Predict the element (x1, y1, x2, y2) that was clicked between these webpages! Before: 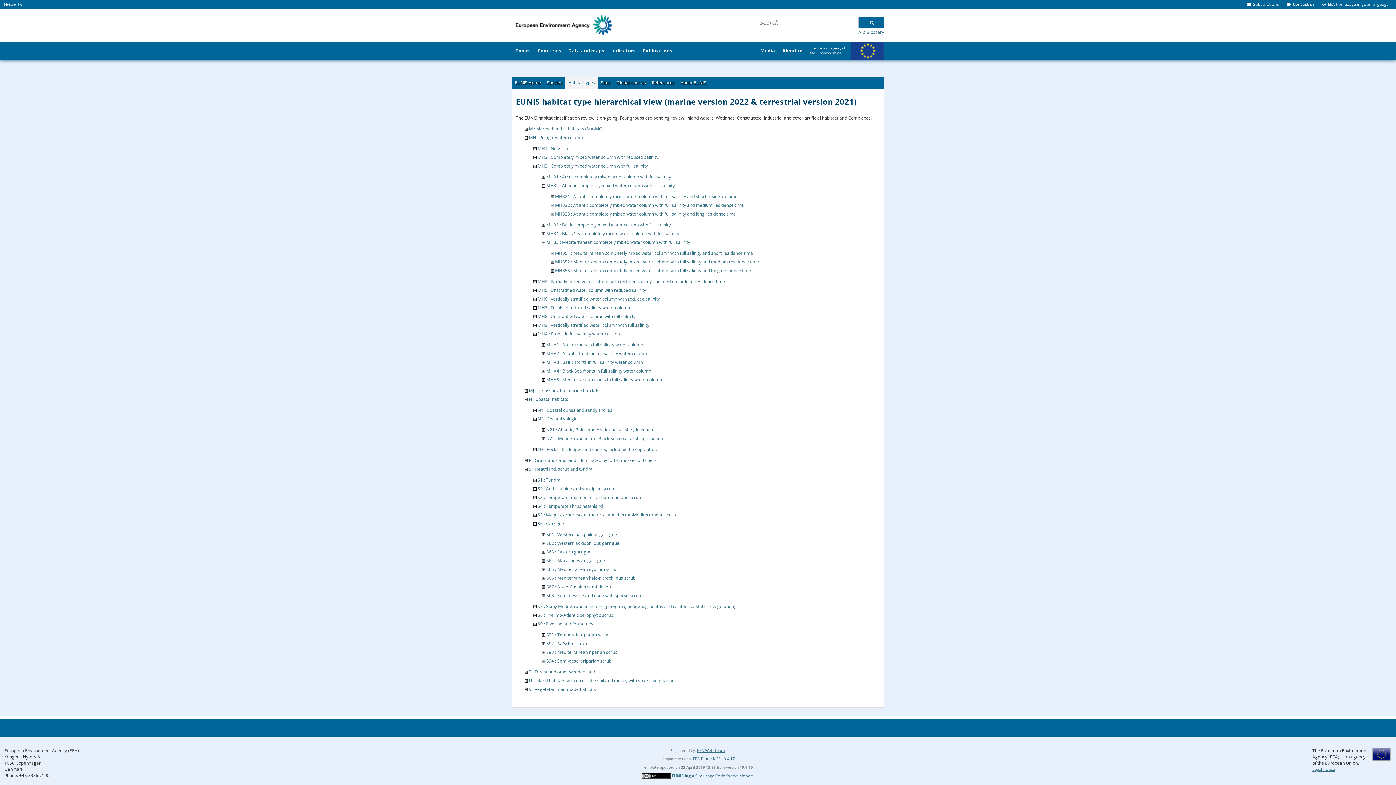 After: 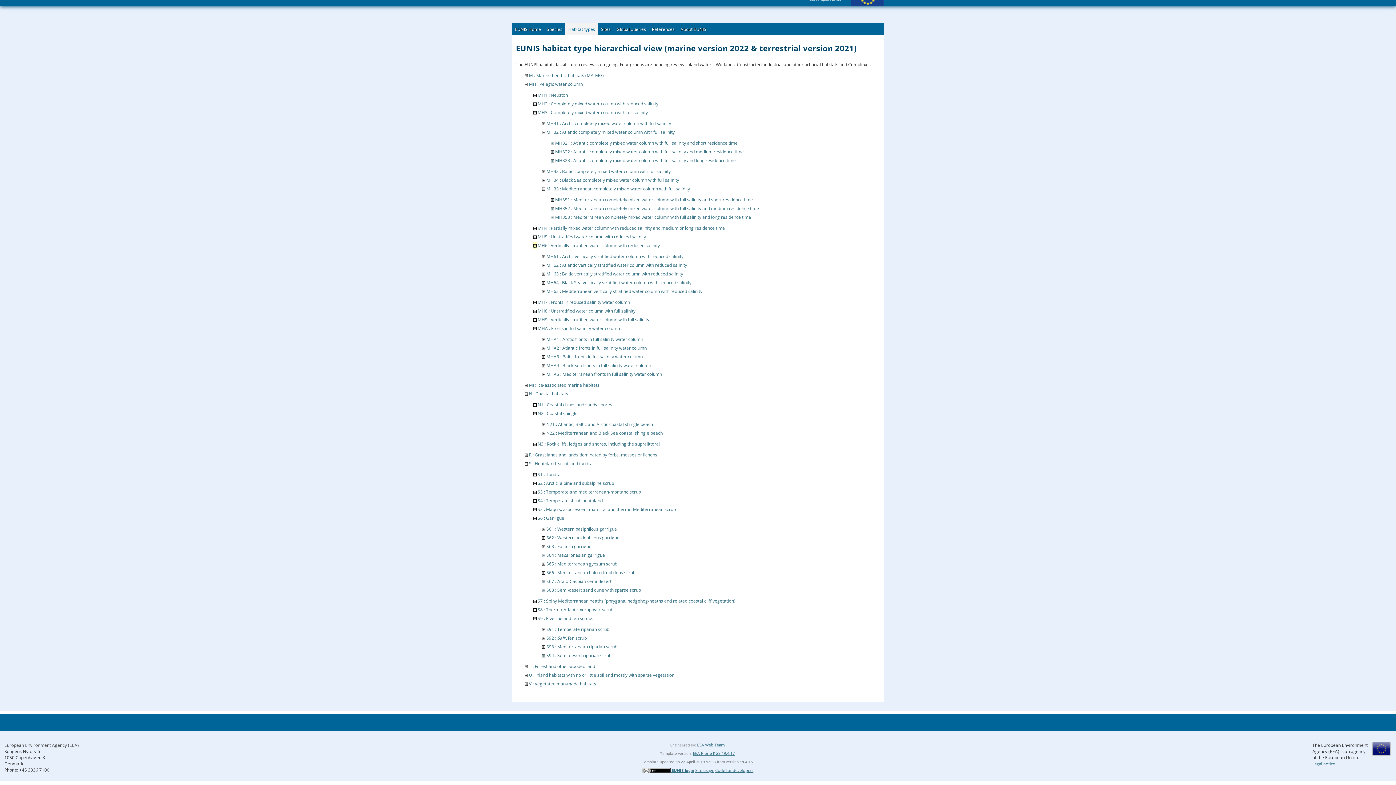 Action: bbox: (533, 295, 536, 302)